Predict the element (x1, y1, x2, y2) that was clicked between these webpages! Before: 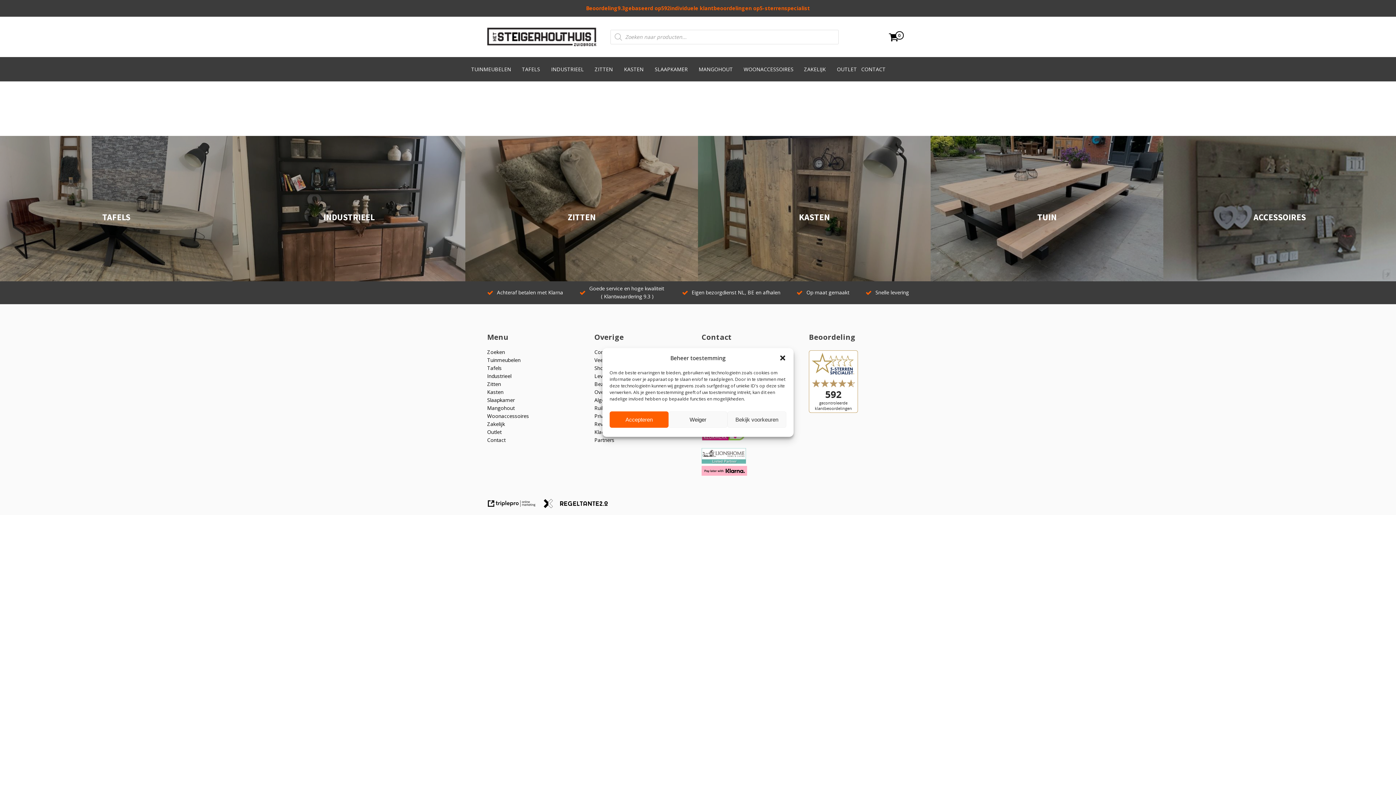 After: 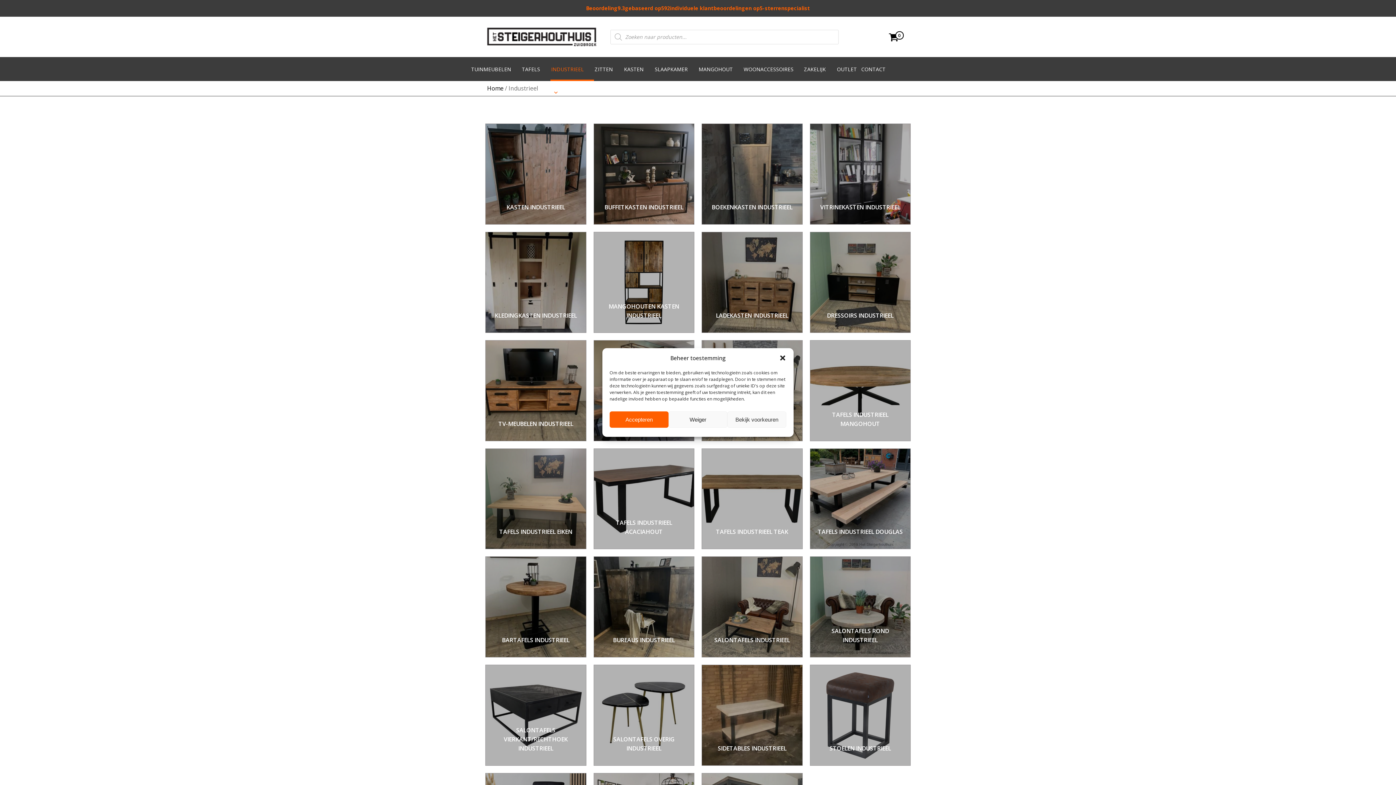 Action: bbox: (232, 136, 465, 281) label: INDUSTRIEEL